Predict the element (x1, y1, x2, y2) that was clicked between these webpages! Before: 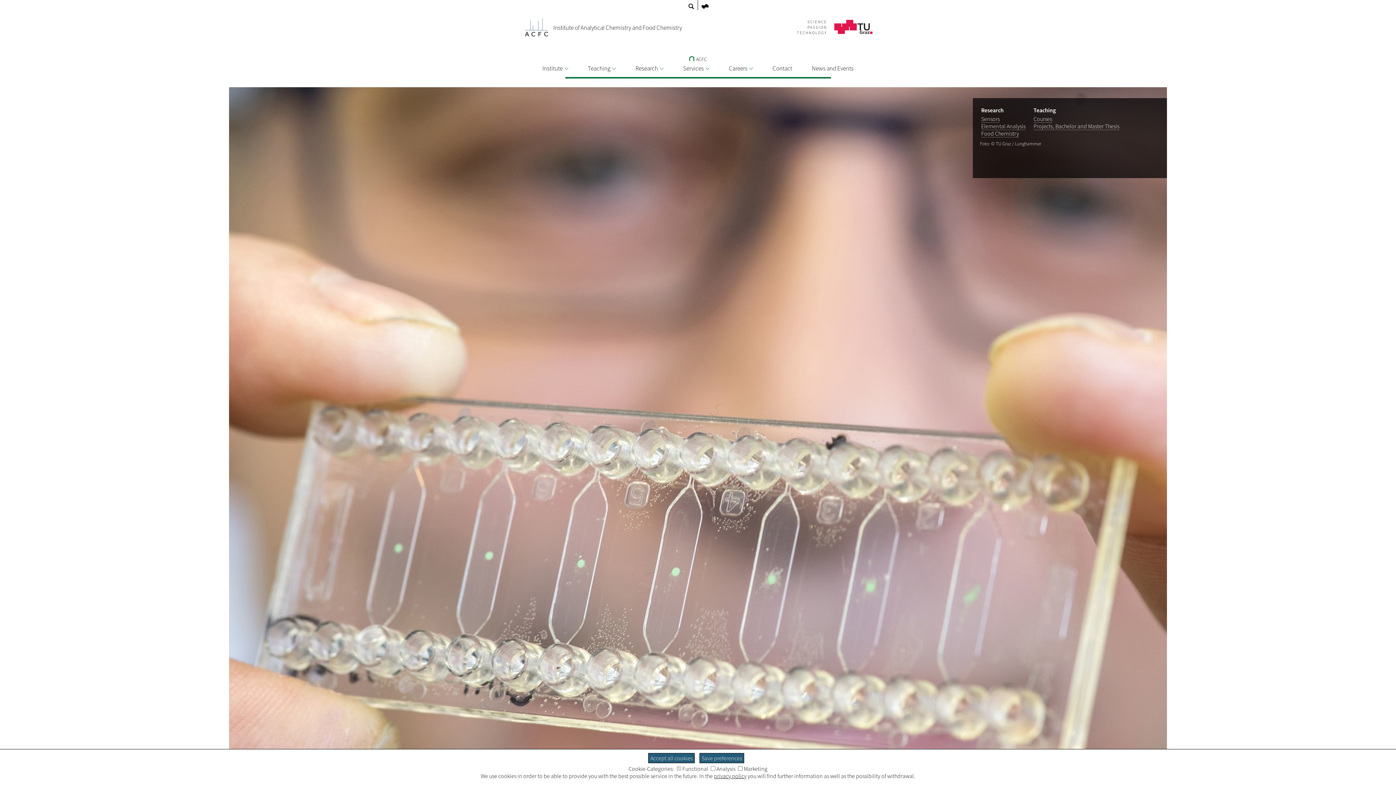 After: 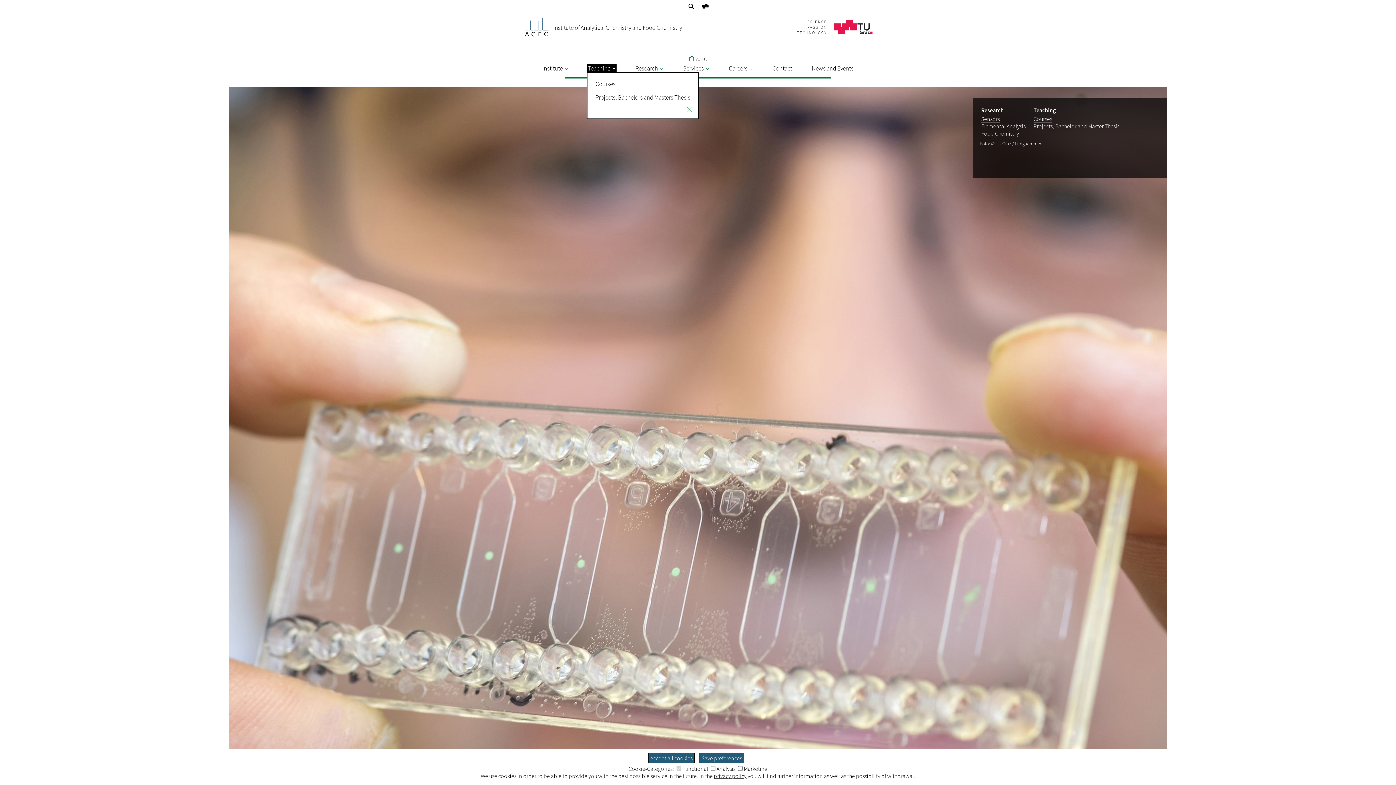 Action: label: Teaching bbox: (587, 64, 616, 72)